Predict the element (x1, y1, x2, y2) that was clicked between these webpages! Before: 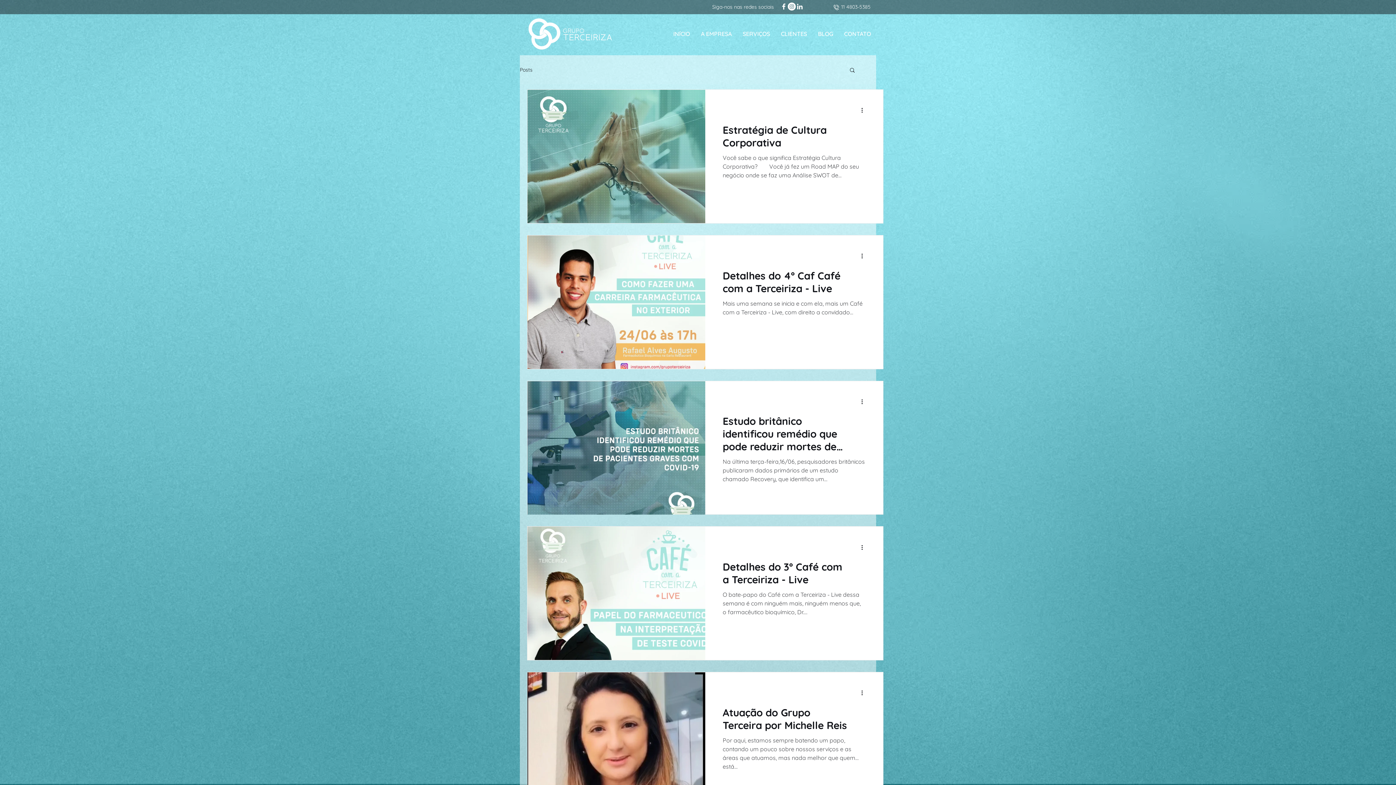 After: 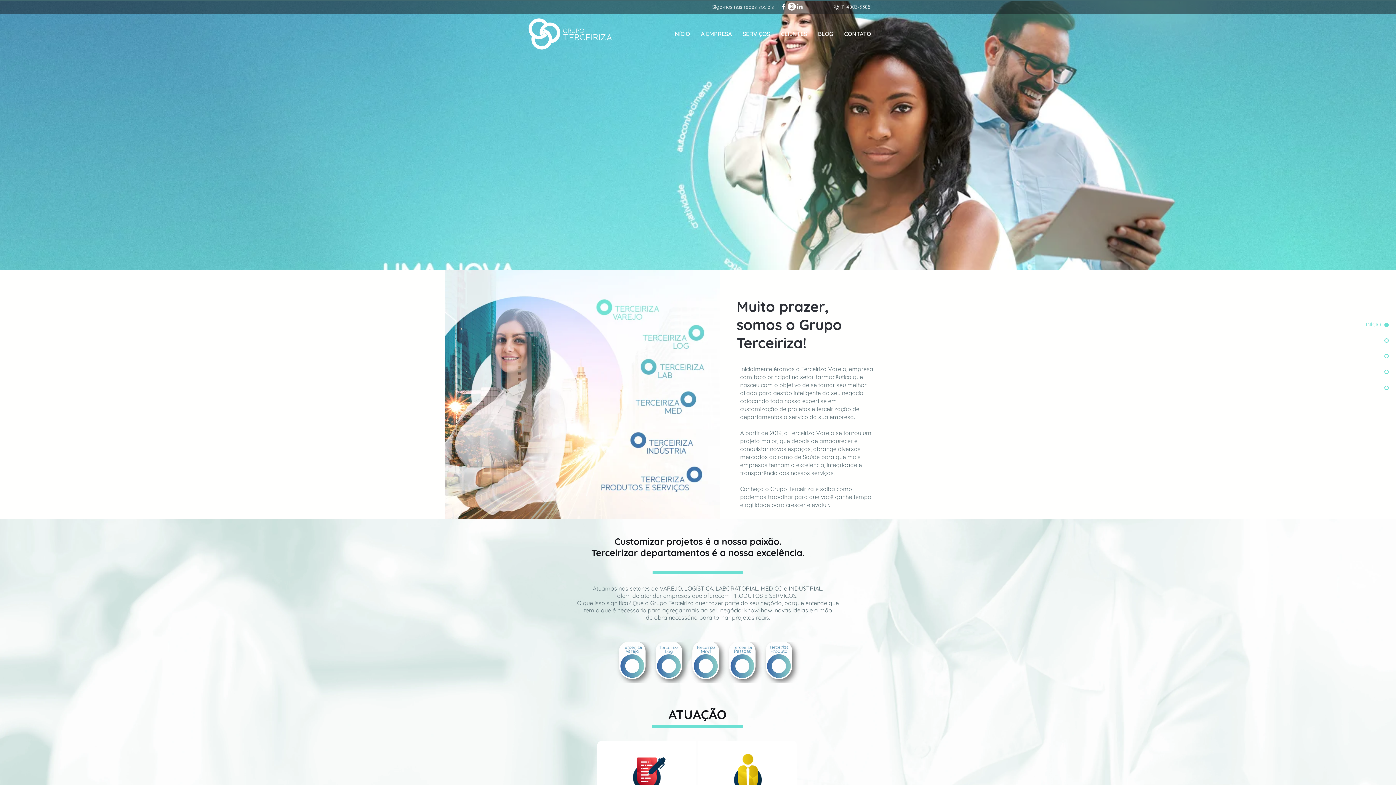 Action: bbox: (526, 15, 614, 52)